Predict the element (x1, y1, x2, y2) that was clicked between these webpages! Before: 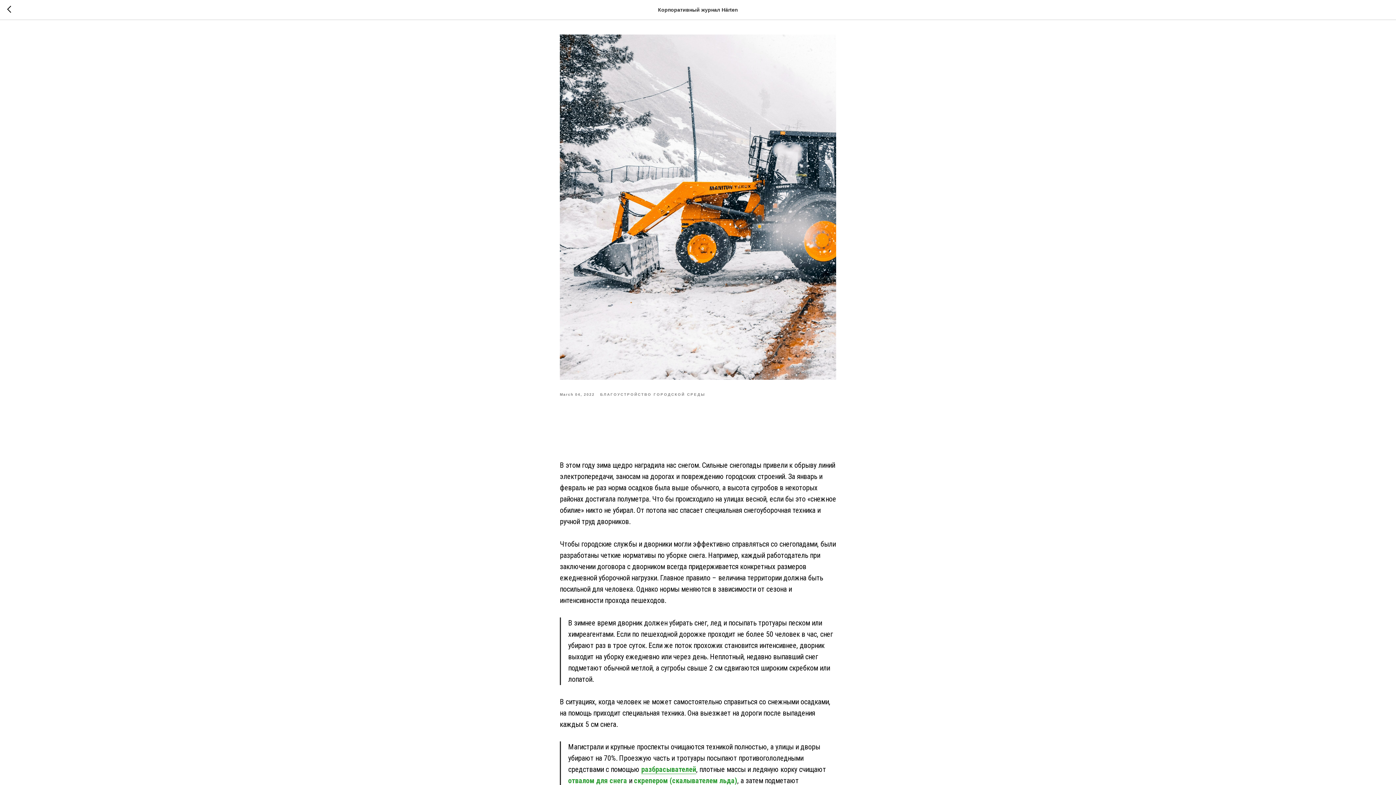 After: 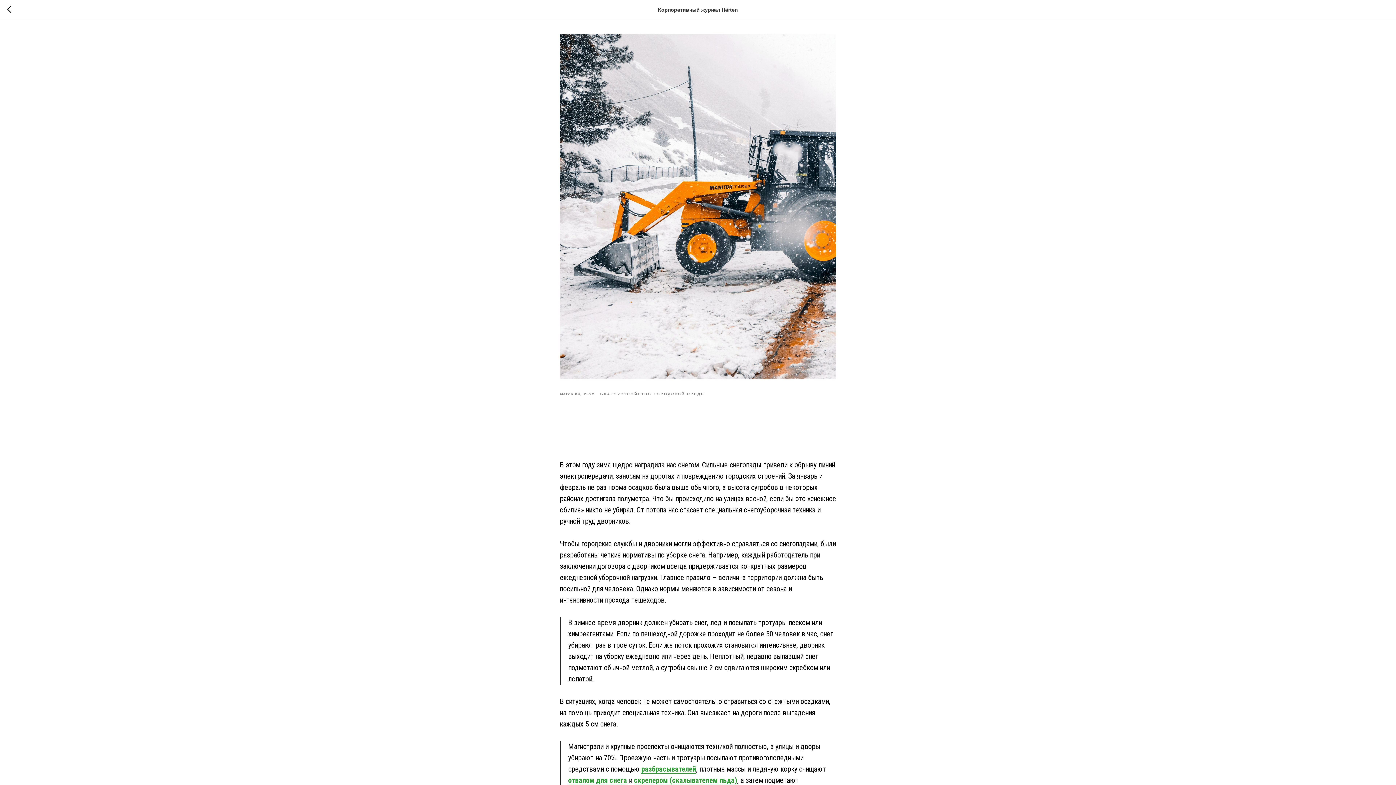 Action: label: скрепером (скалывателем льда) bbox: (634, 776, 737, 785)